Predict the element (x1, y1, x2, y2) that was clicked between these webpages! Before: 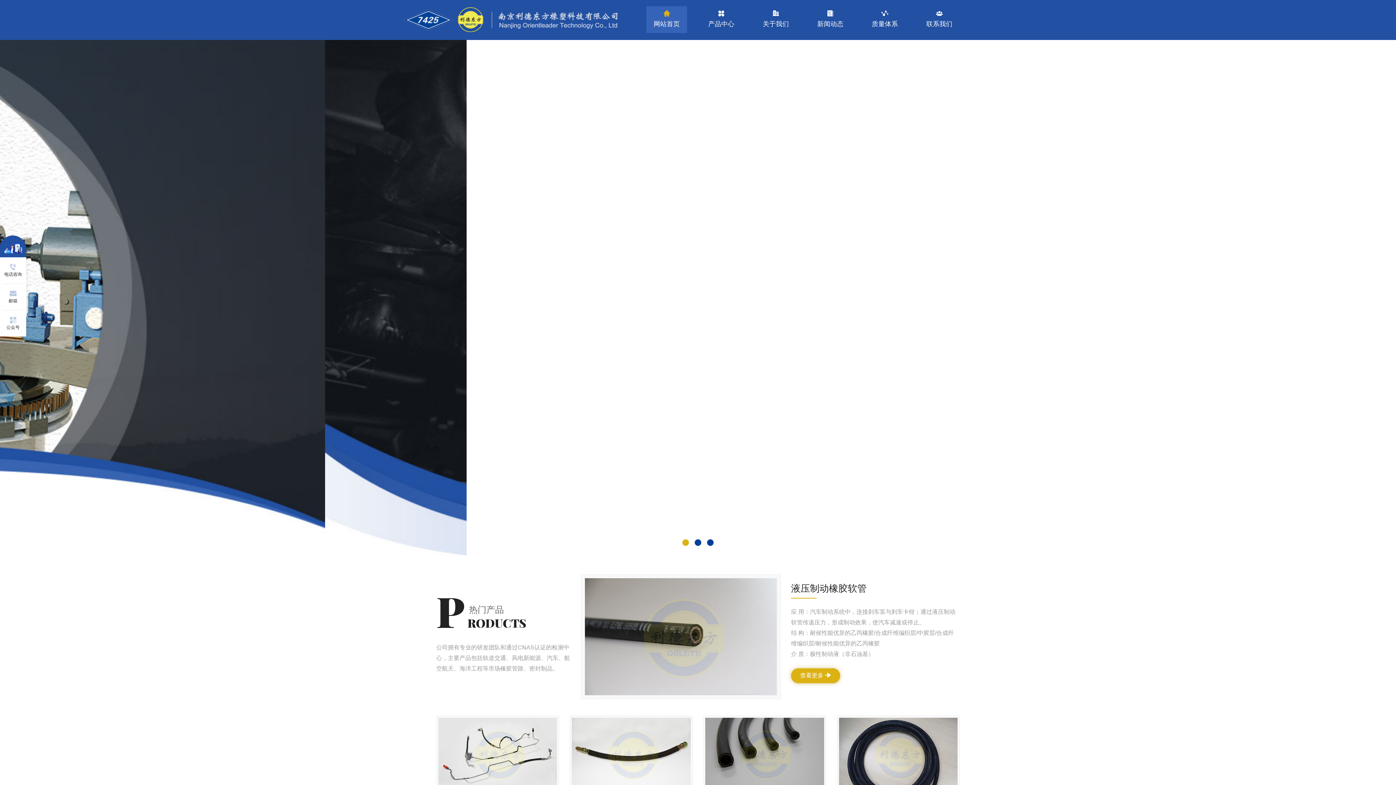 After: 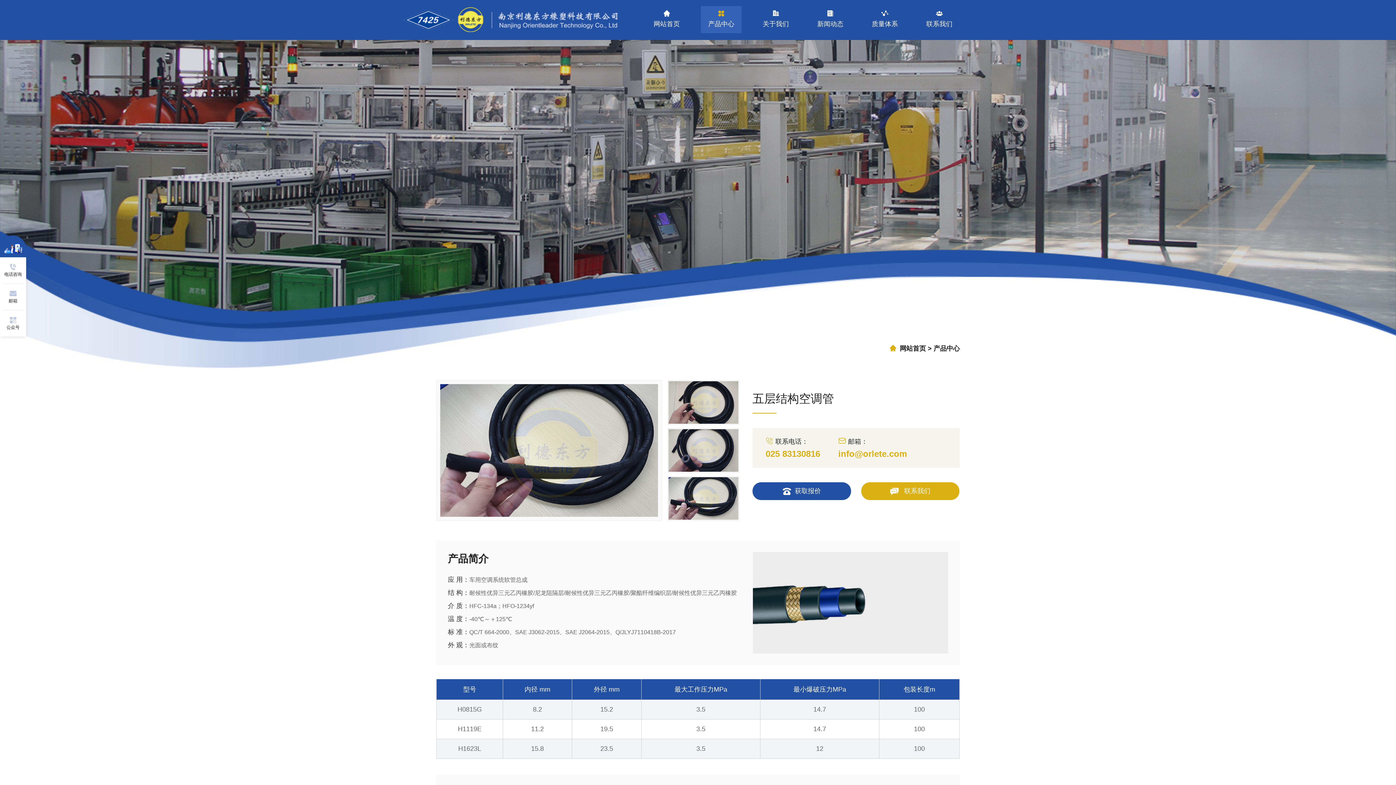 Action: label: 五层结构空调管 bbox: (836, 715, 959, 809)